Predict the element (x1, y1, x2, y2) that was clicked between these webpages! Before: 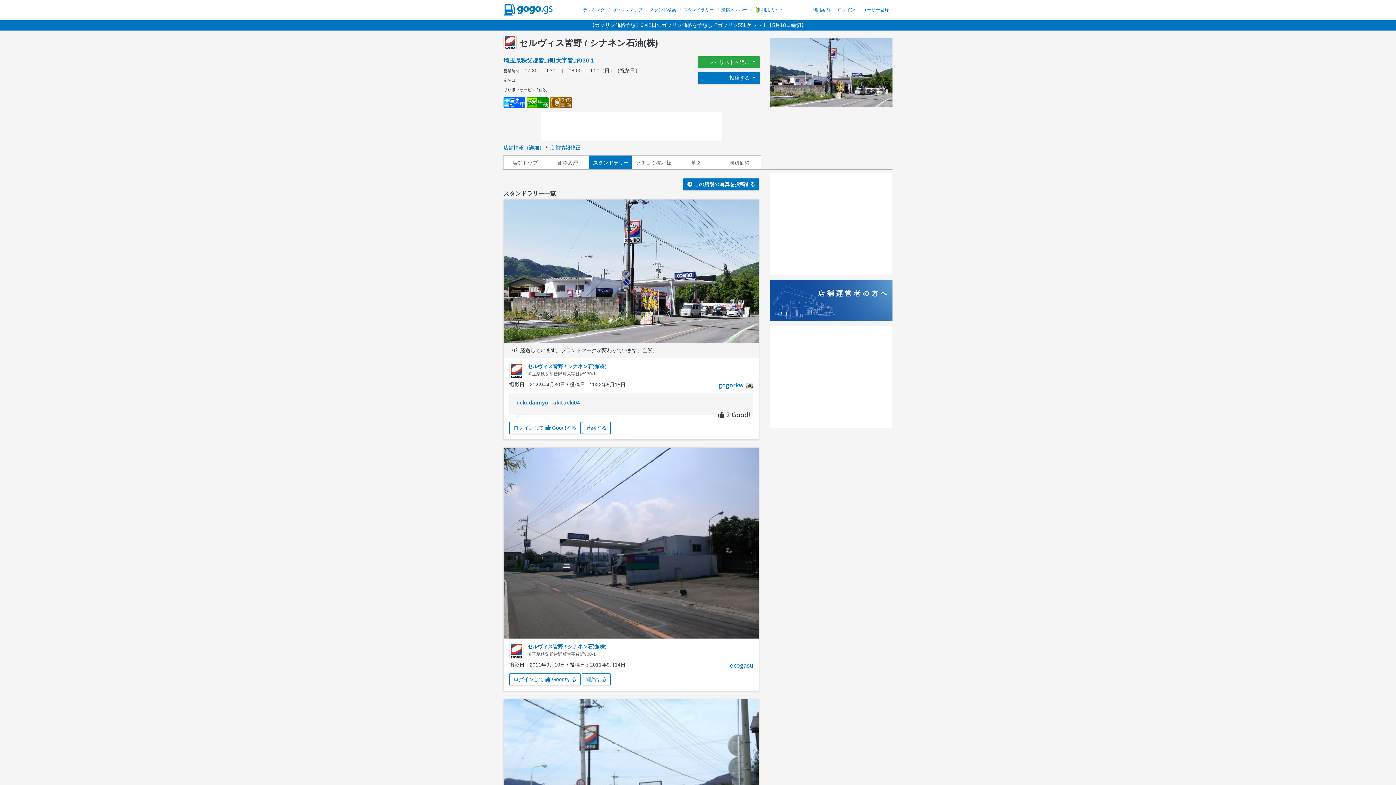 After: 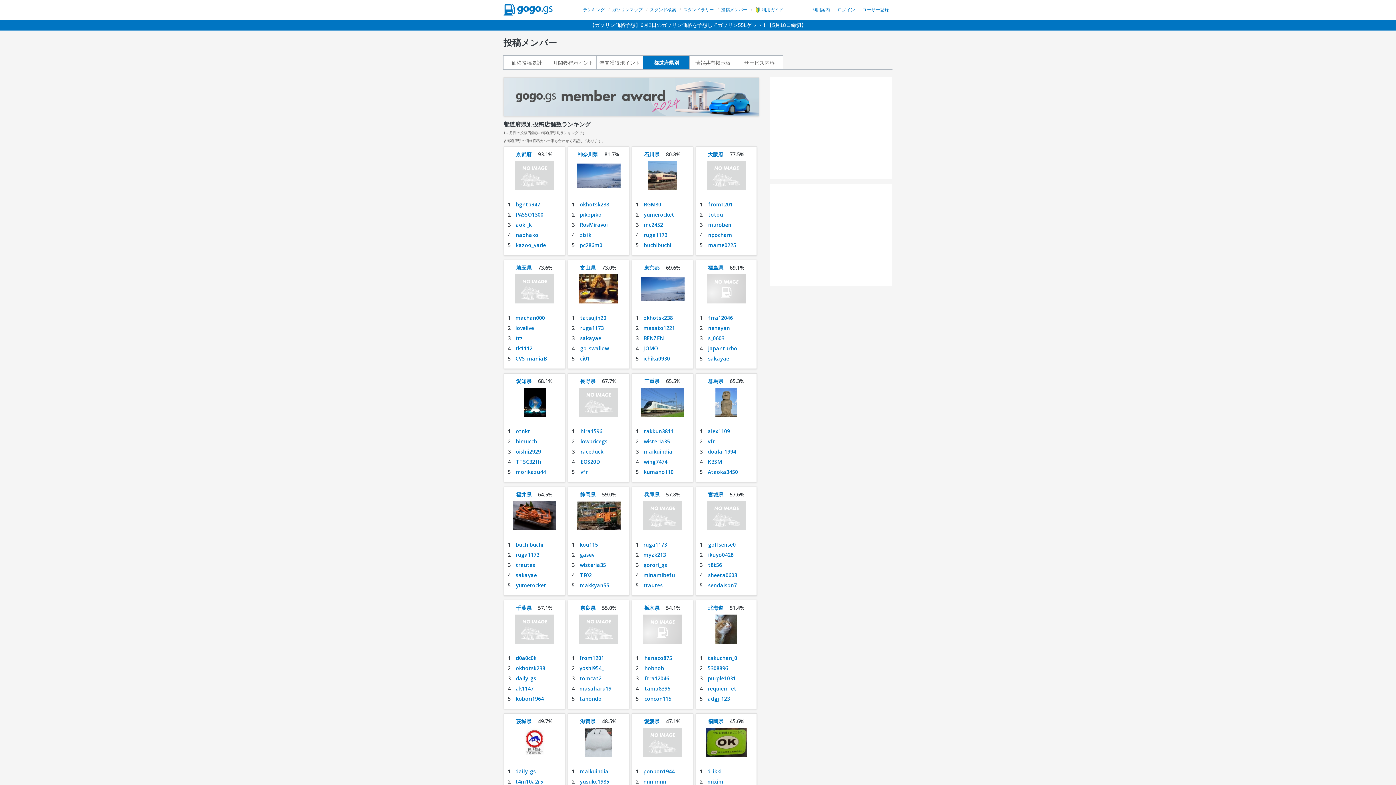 Action: bbox: (721, 7, 747, 12) label: 投稿メンバー